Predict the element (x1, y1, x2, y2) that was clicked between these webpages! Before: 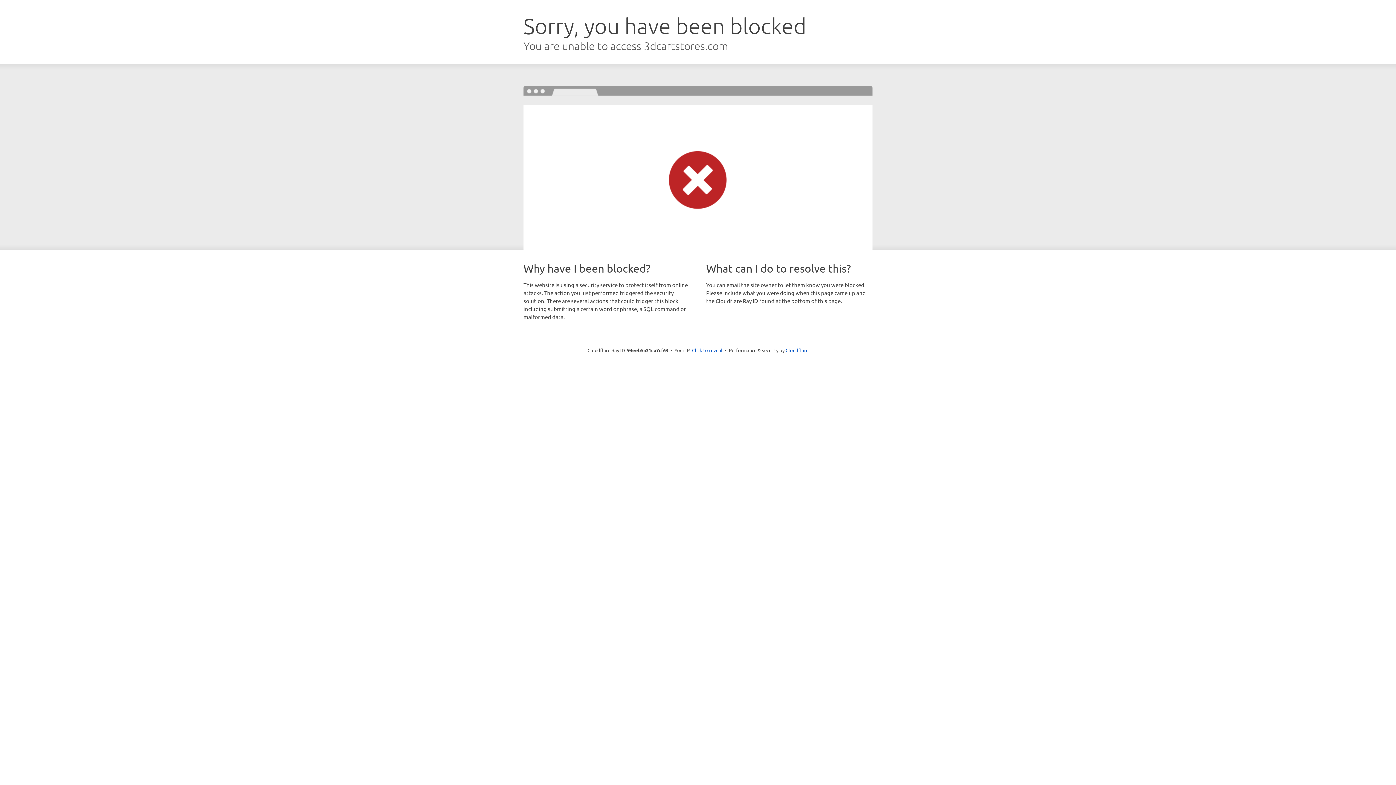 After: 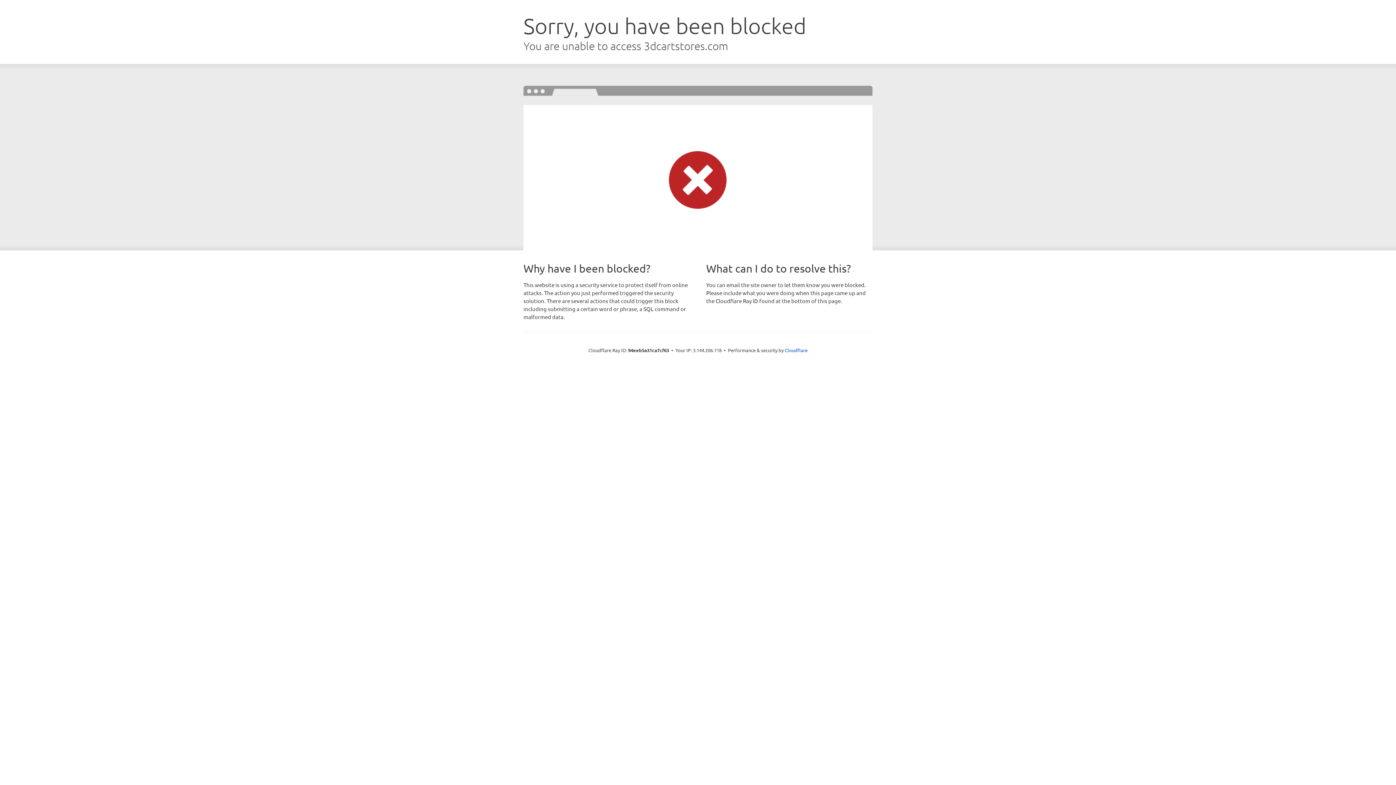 Action: bbox: (692, 346, 722, 353) label: Click to reveal